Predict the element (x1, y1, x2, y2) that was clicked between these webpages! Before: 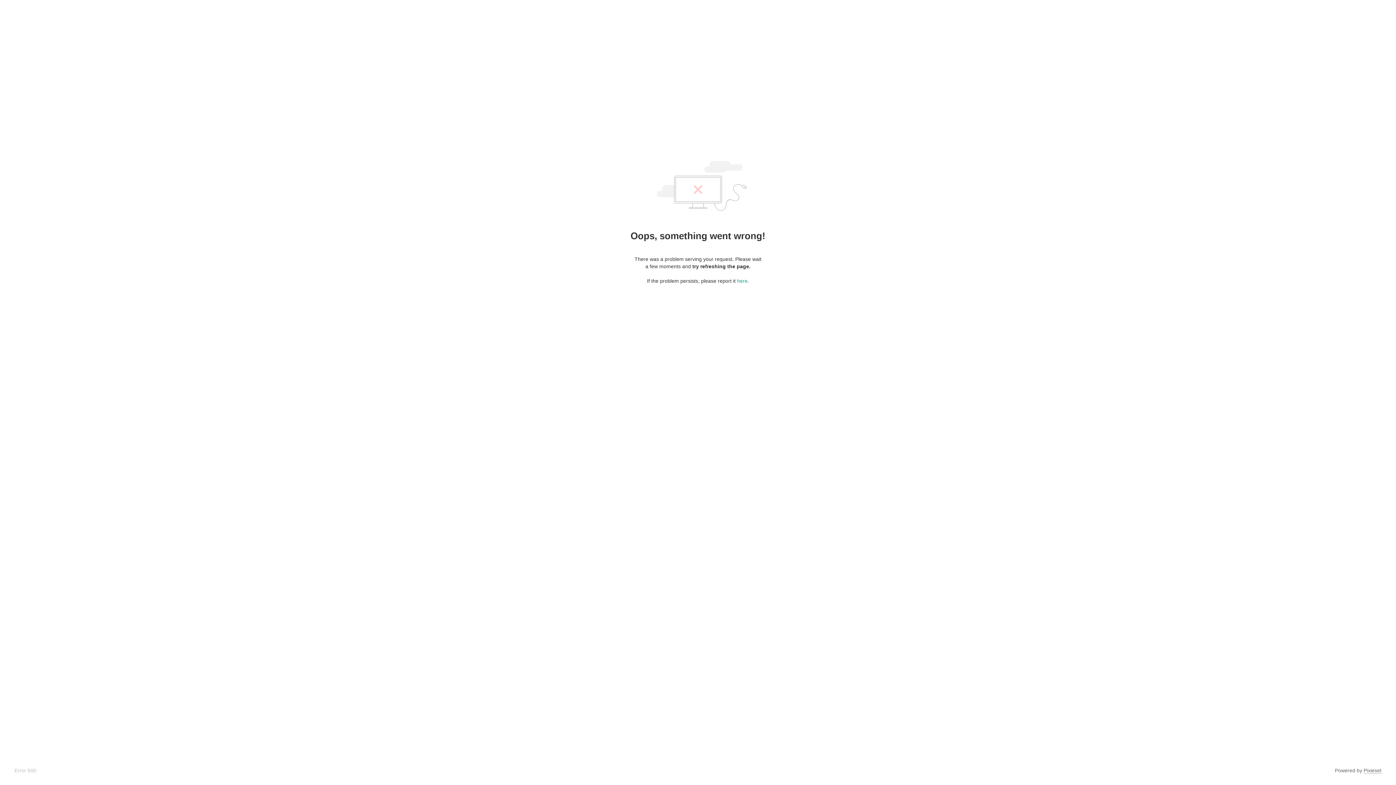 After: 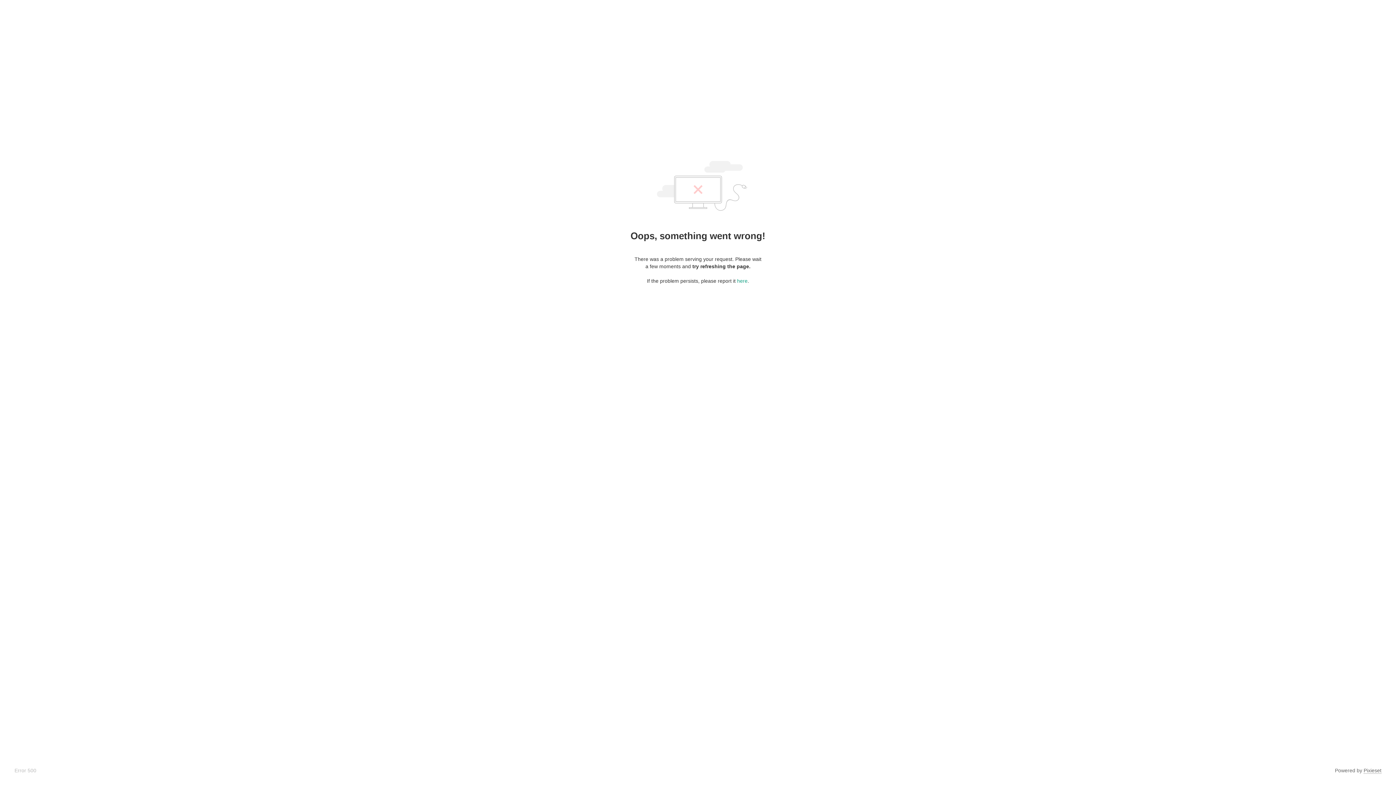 Action: bbox: (1364, 768, 1381, 774) label: Pixieset